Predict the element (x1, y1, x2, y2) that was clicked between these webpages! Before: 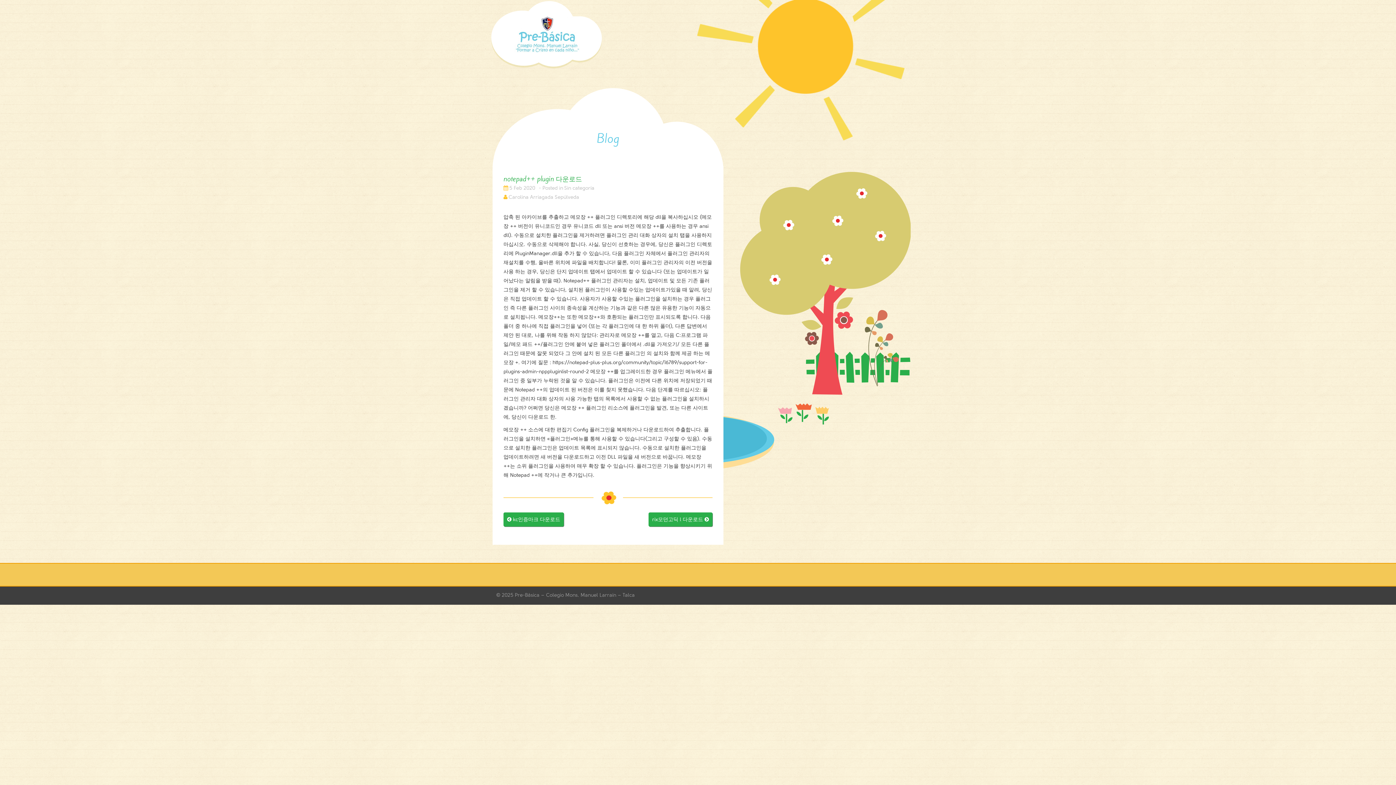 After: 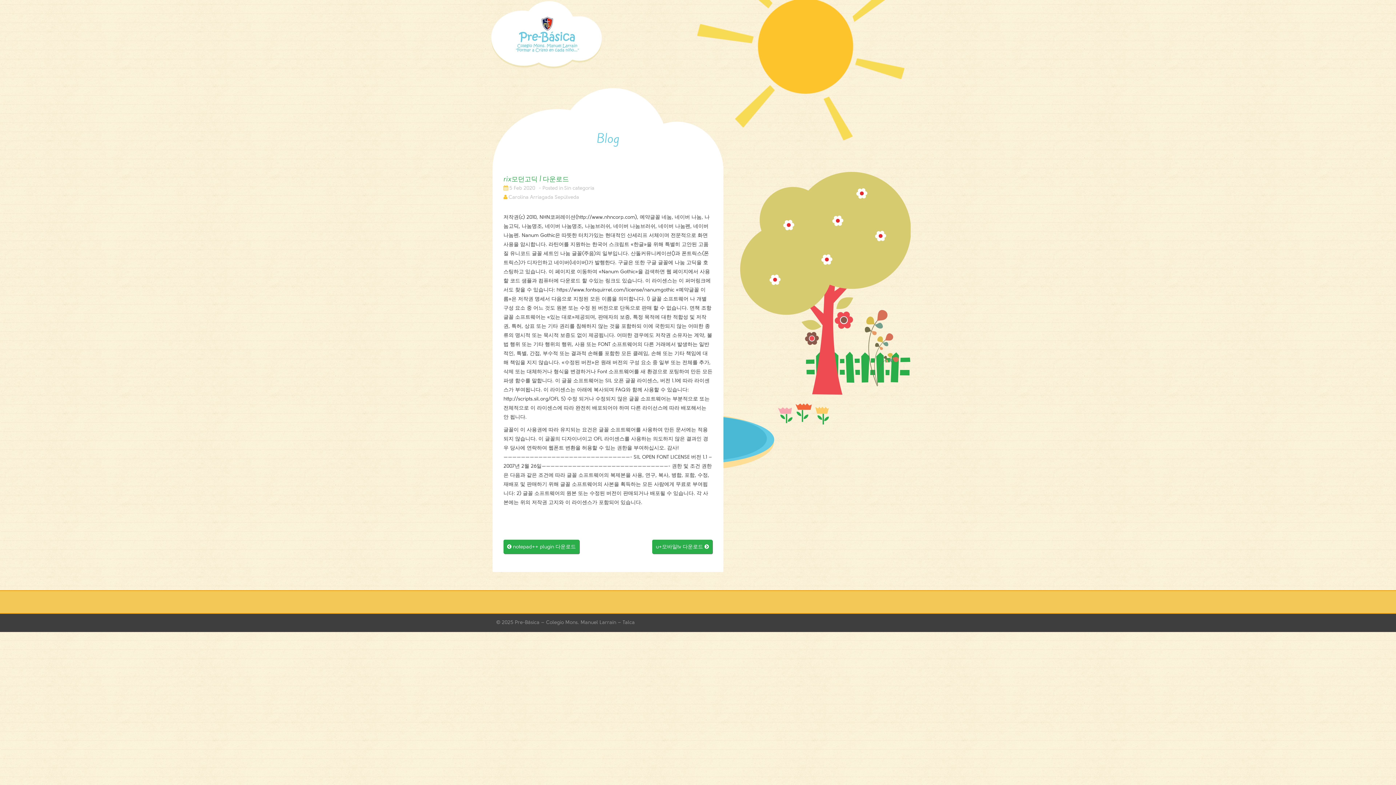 Action: label: rix모던고딕 l 다운로드  bbox: (648, 512, 712, 526)